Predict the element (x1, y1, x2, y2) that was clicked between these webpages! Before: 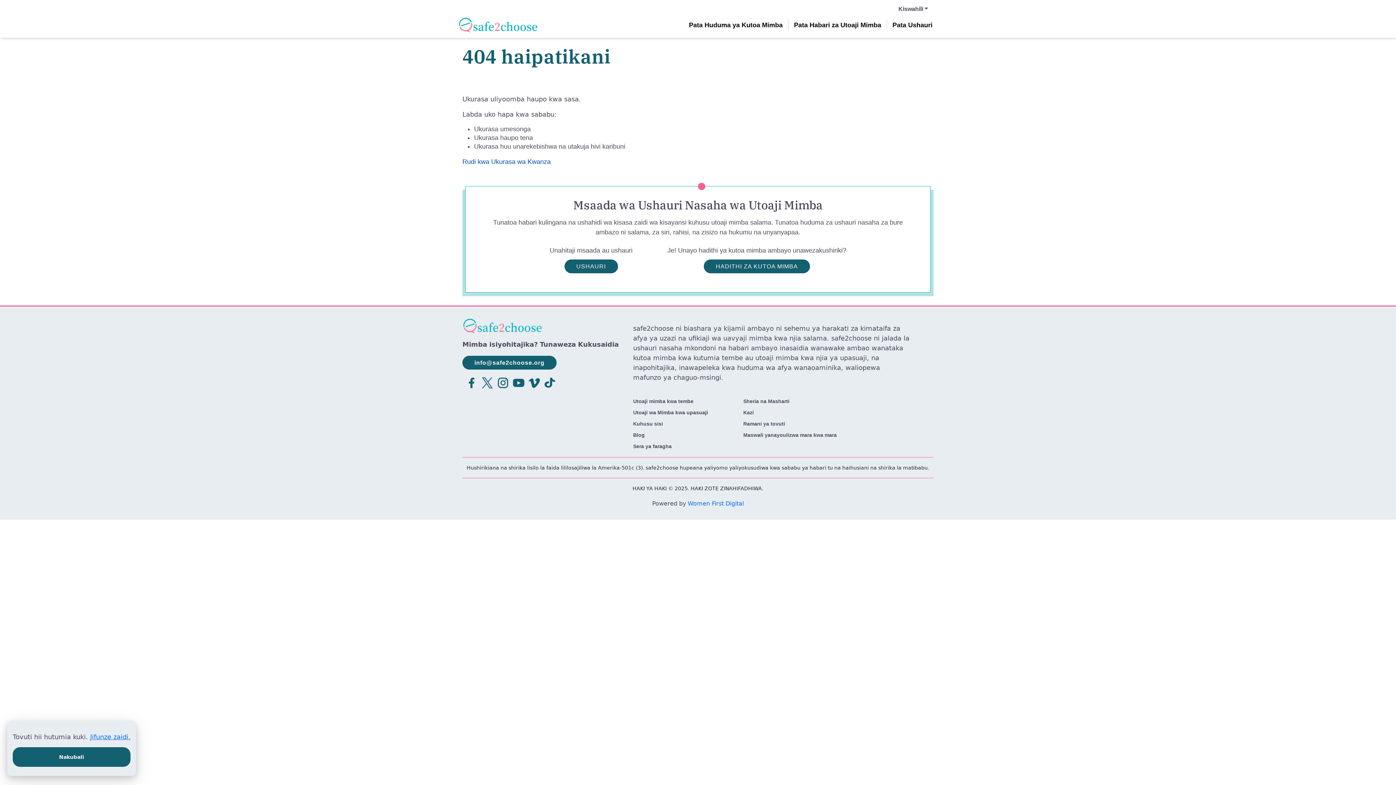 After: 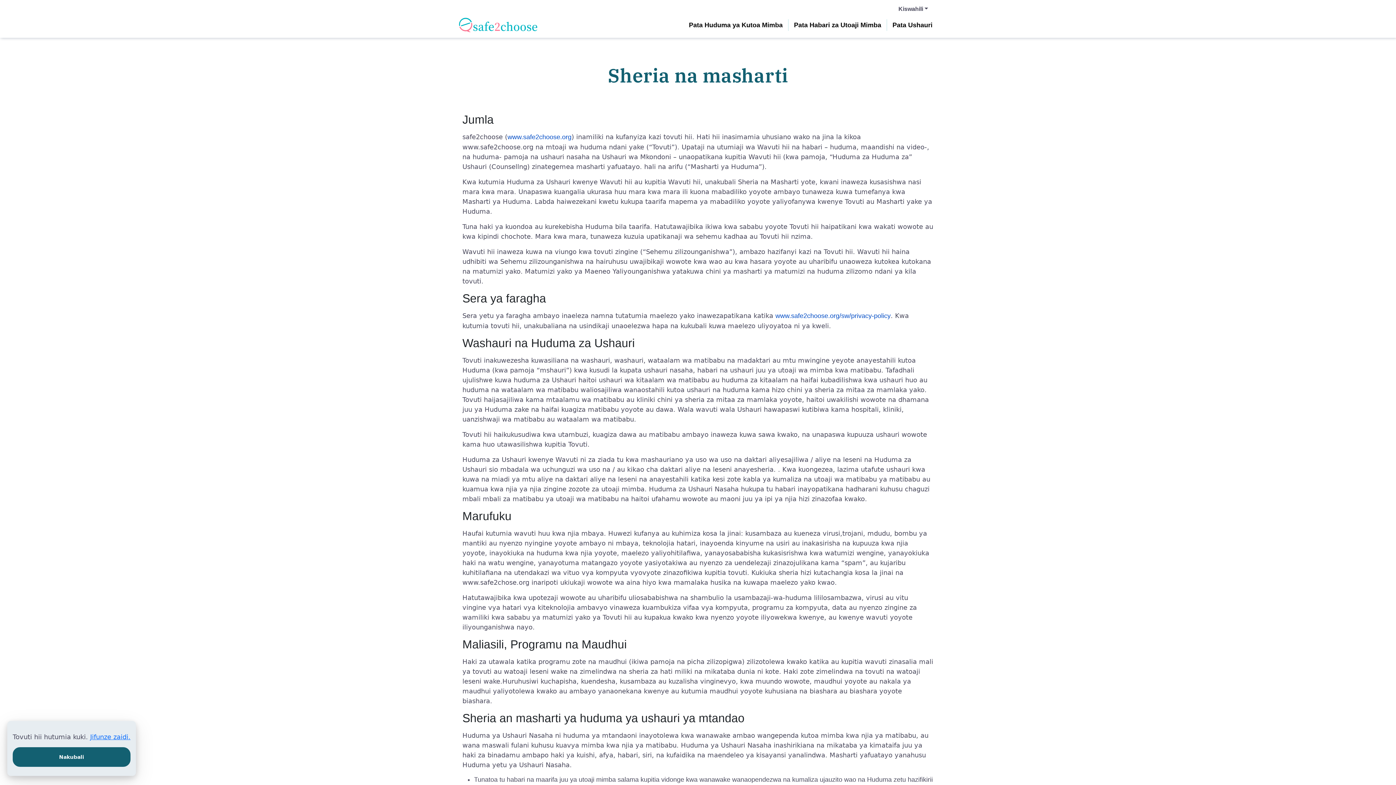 Action: bbox: (743, 398, 789, 404) label: Sheria na Masharti